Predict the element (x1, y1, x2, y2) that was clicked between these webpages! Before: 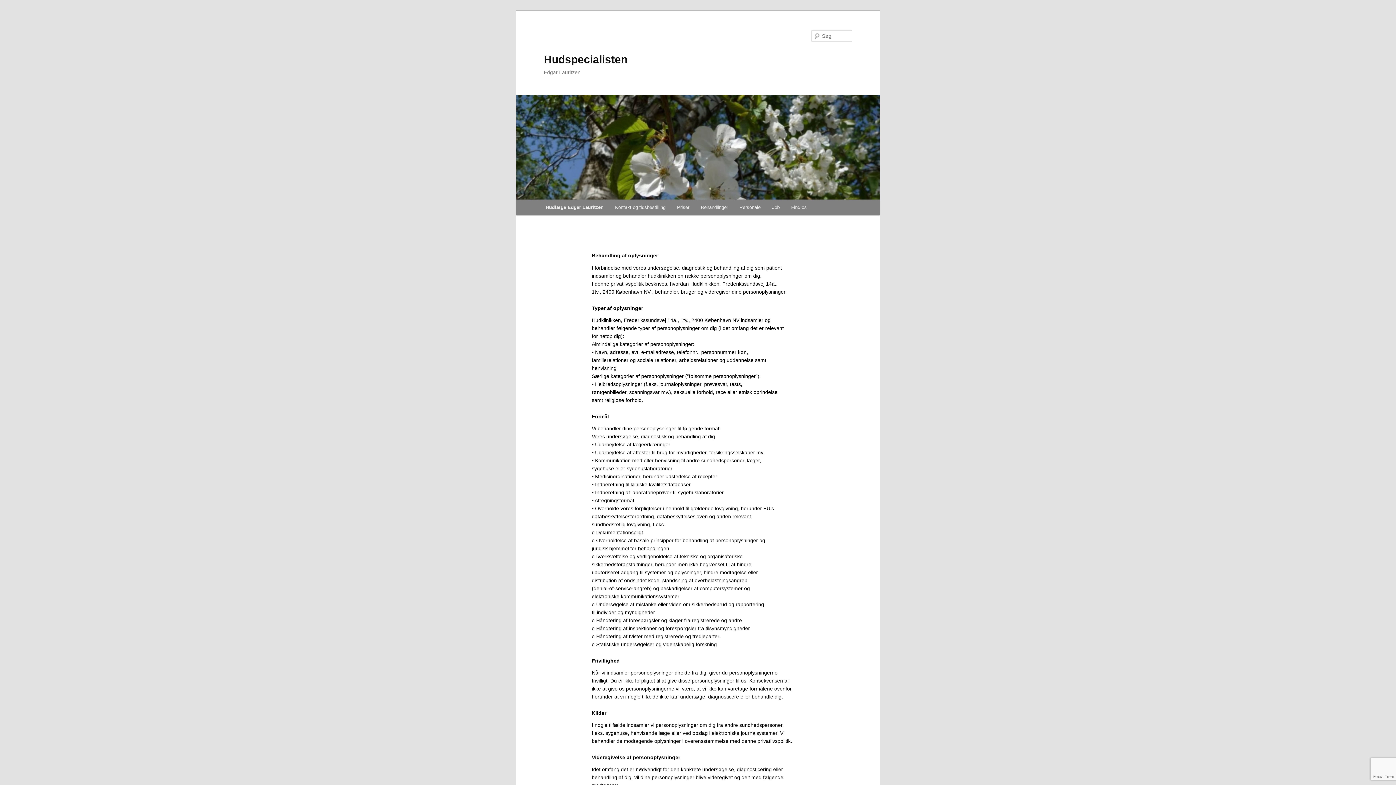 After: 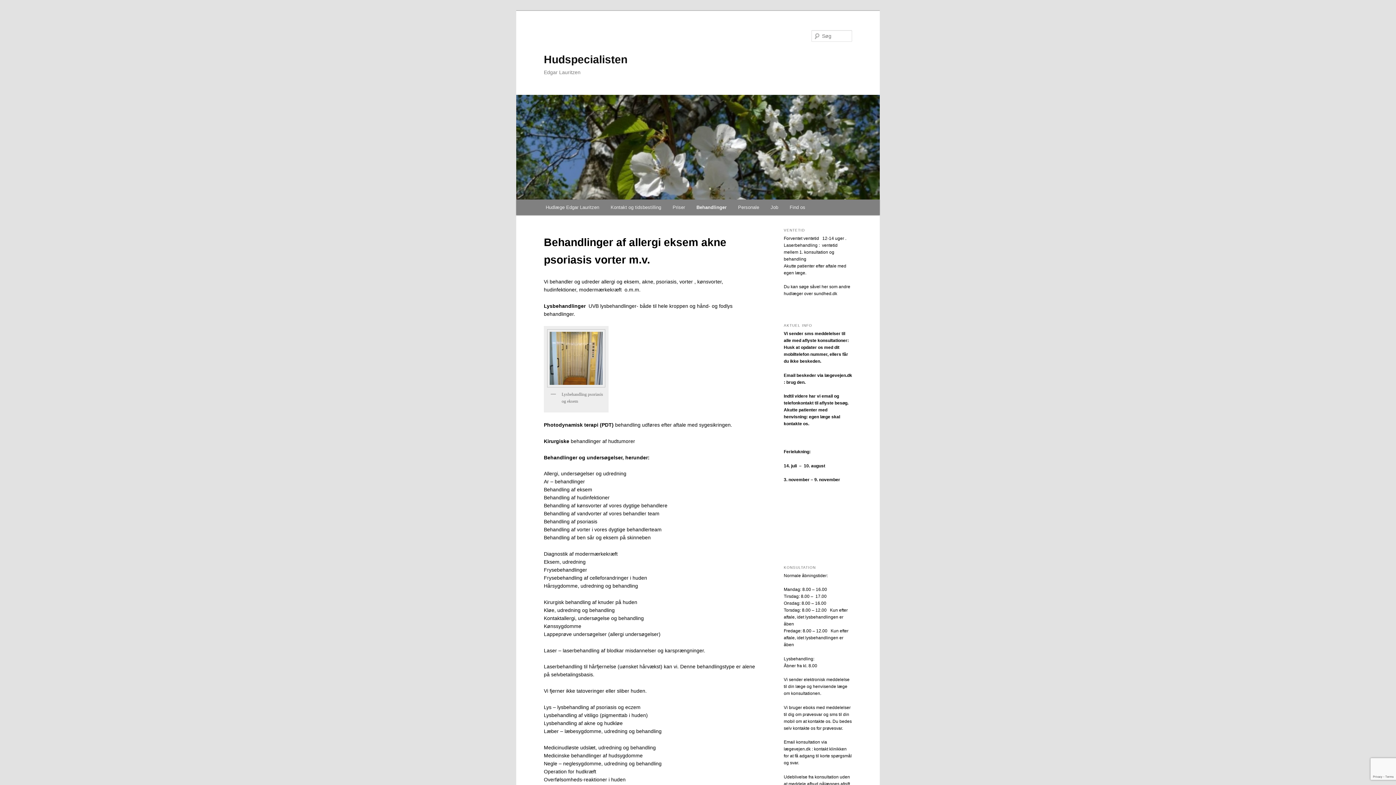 Action: bbox: (695, 199, 733, 215) label: Behandlinger